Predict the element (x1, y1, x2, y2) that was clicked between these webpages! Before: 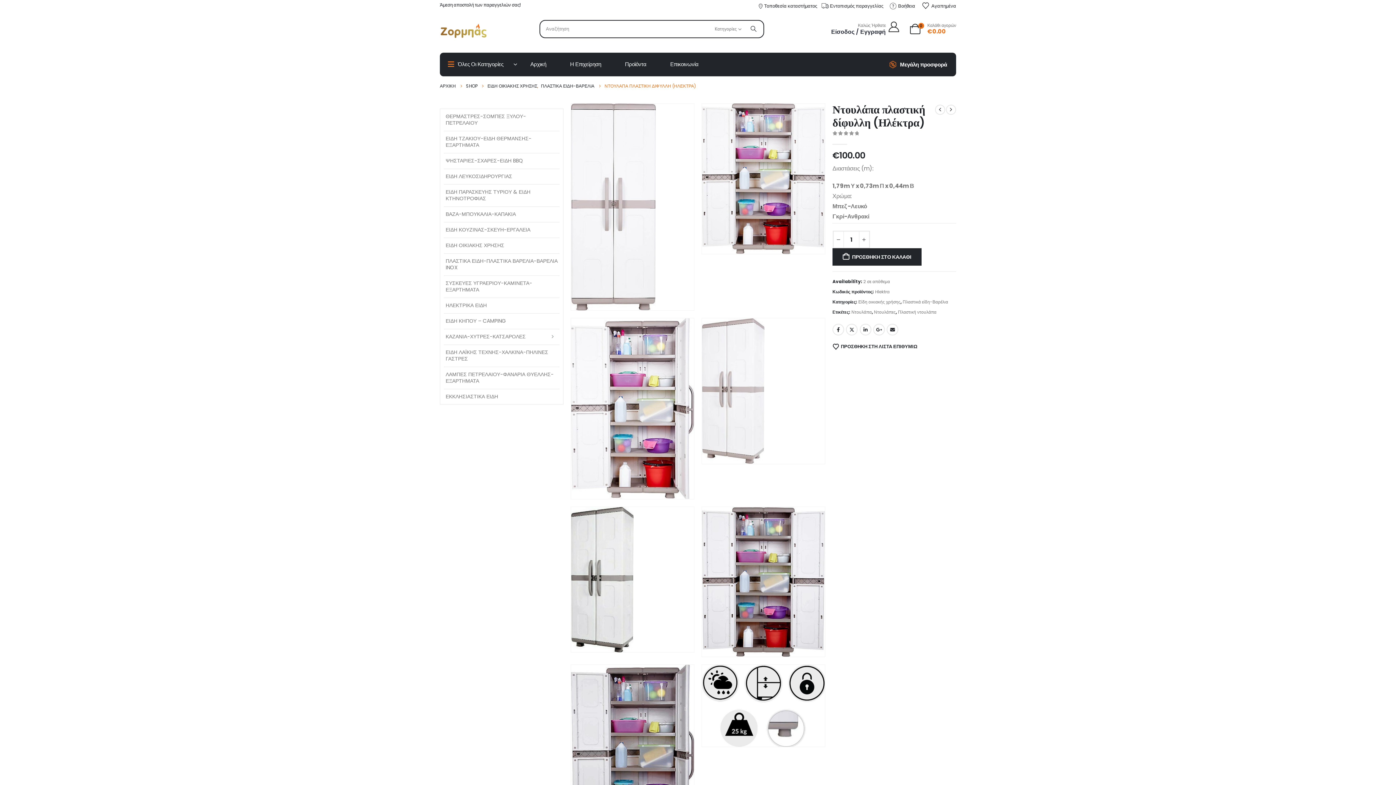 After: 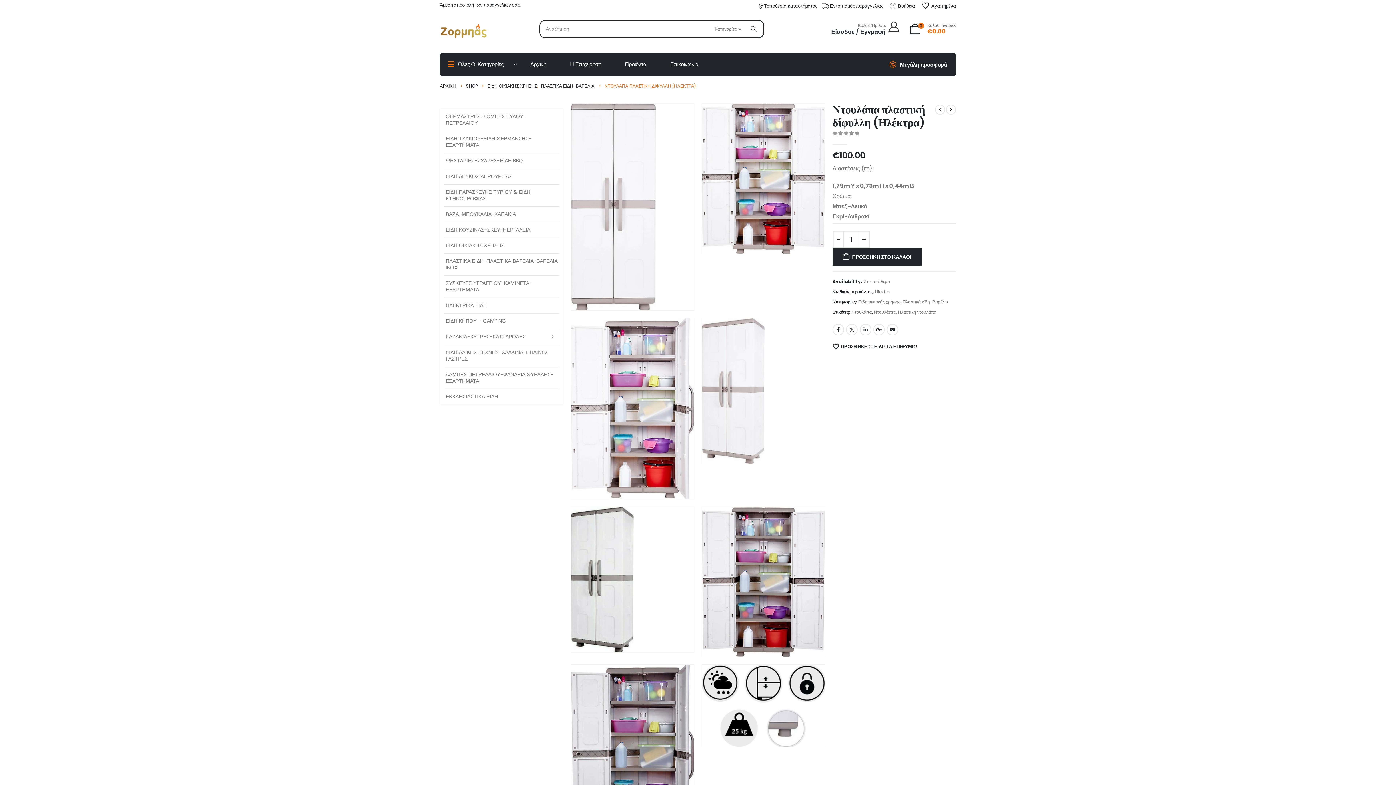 Action: label: Μοιραστείτε bbox: (1364, 0, 1380, 16)